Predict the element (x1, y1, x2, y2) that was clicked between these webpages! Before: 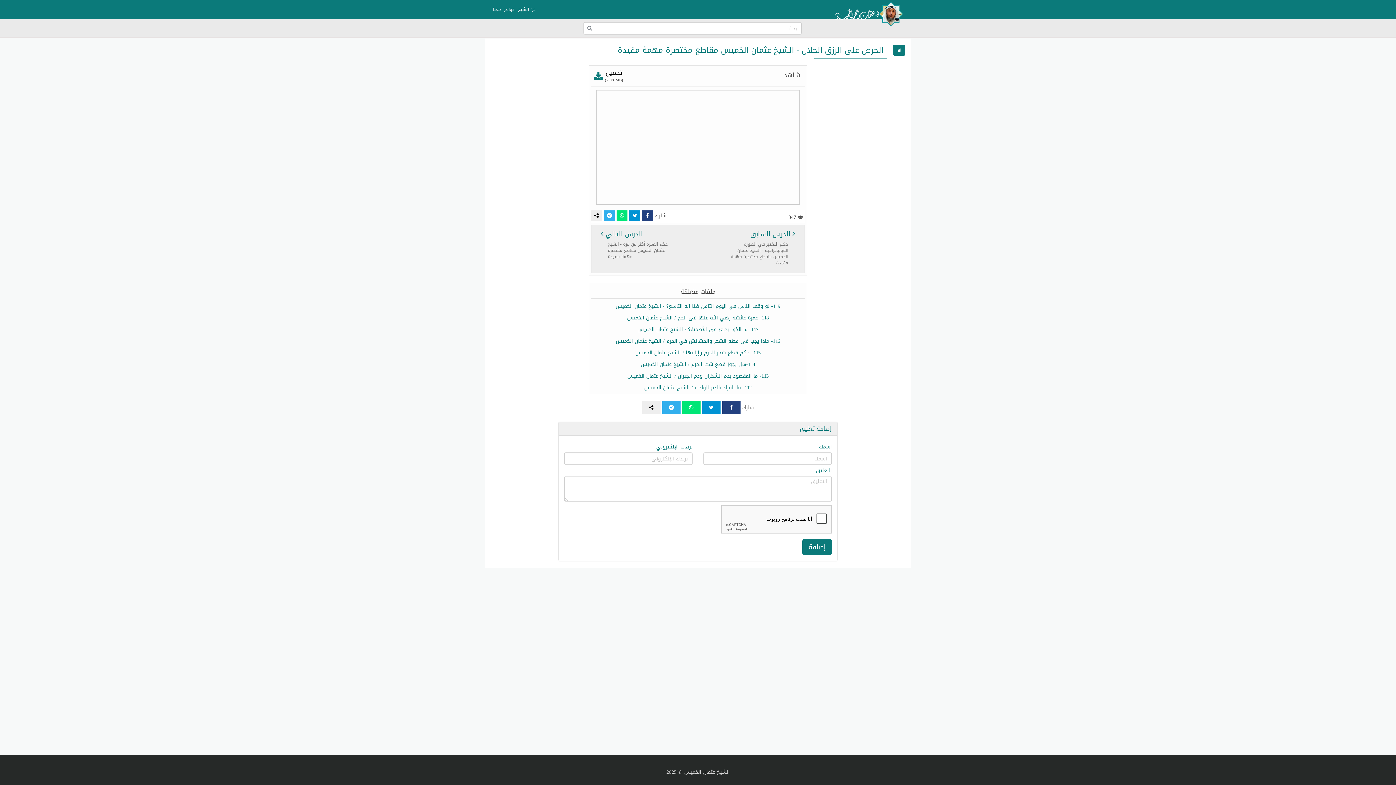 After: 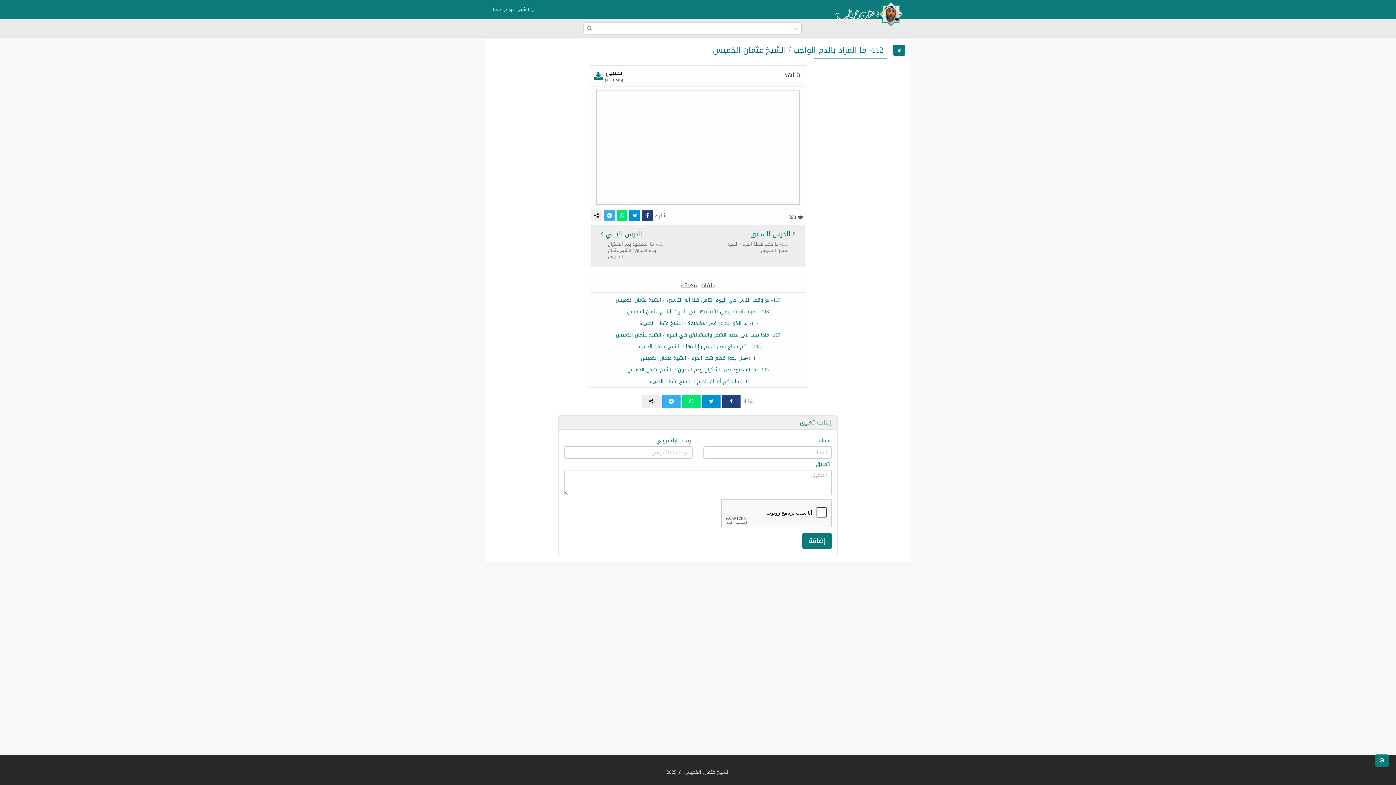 Action: label: 112- ما المراد بالدم الواجب / الشيخ عثمان الخميس bbox: (644, 382, 752, 392)